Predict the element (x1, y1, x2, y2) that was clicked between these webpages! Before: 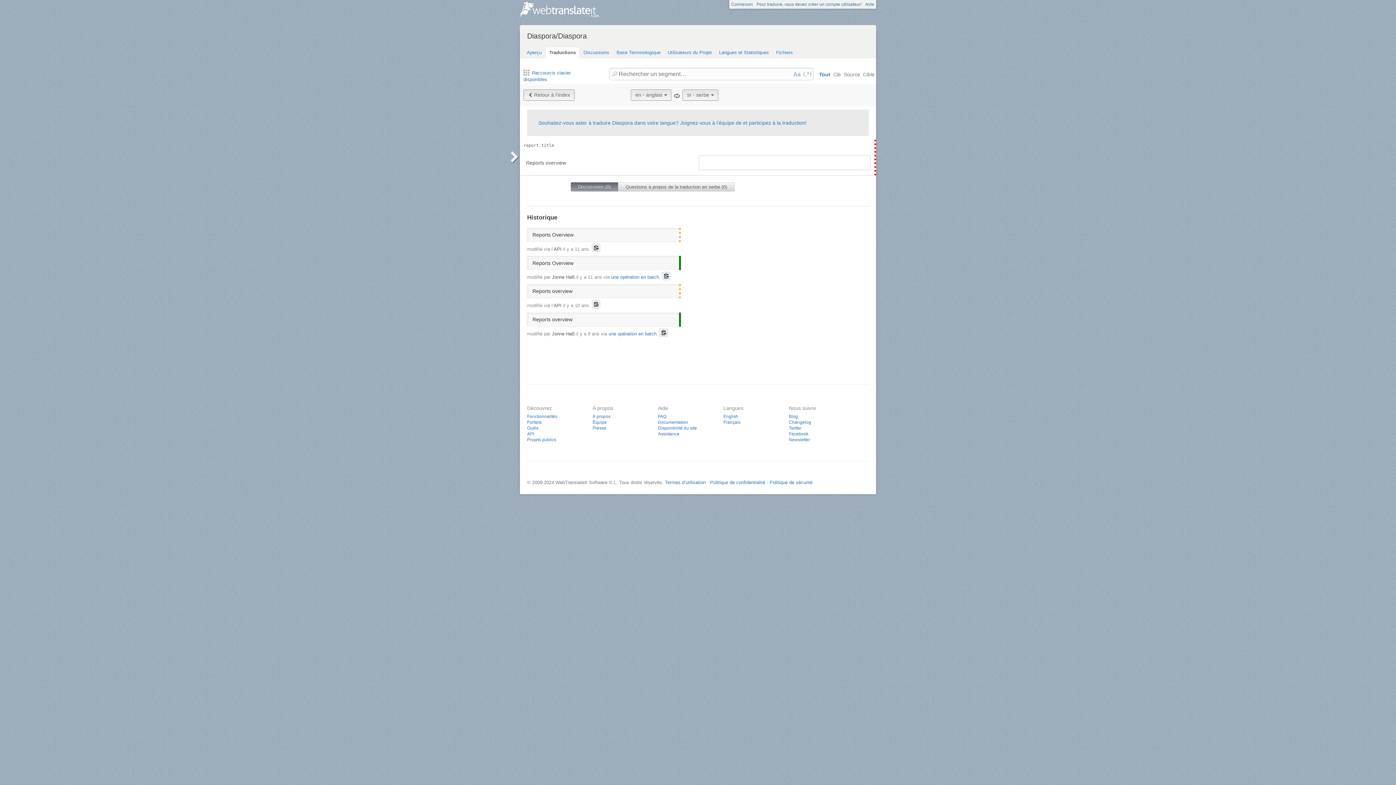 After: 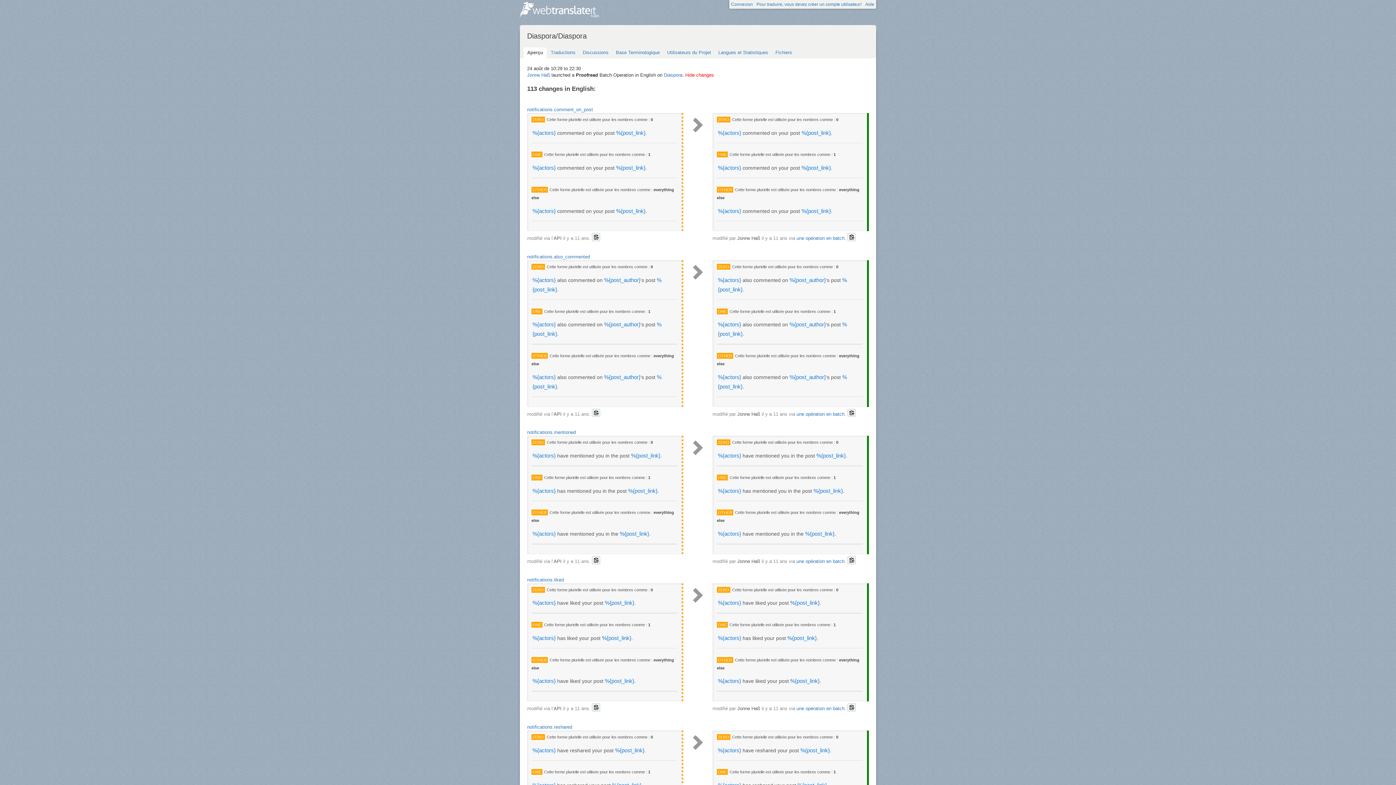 Action: label: une opération en batch bbox: (611, 274, 659, 280)